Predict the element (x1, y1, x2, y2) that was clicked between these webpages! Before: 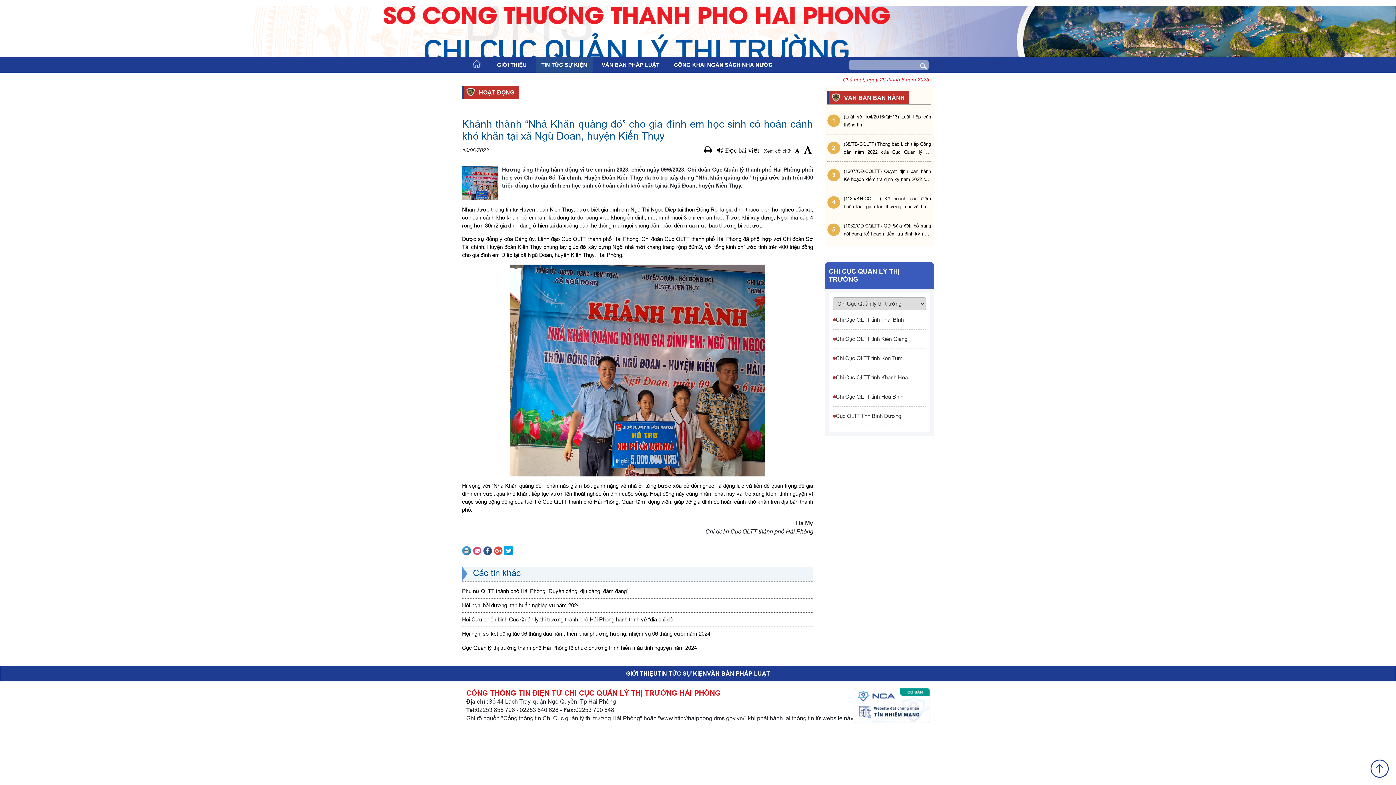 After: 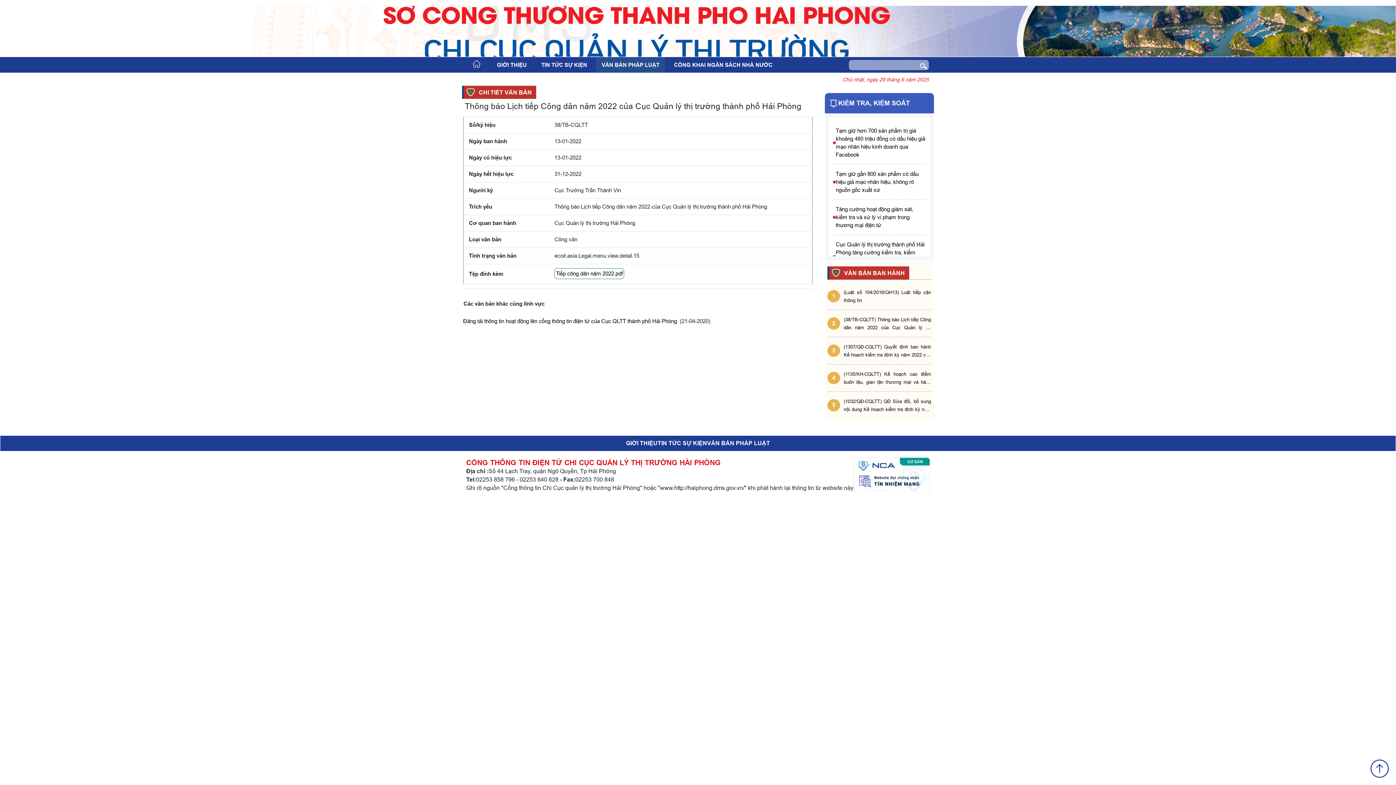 Action: label: (38/TB-CQLTT) Thông báo Lịch tiếp Công dân năm 2022 của Cục Quản lý thị trường thành phố Hải Phòng bbox: (844, 140, 931, 156)